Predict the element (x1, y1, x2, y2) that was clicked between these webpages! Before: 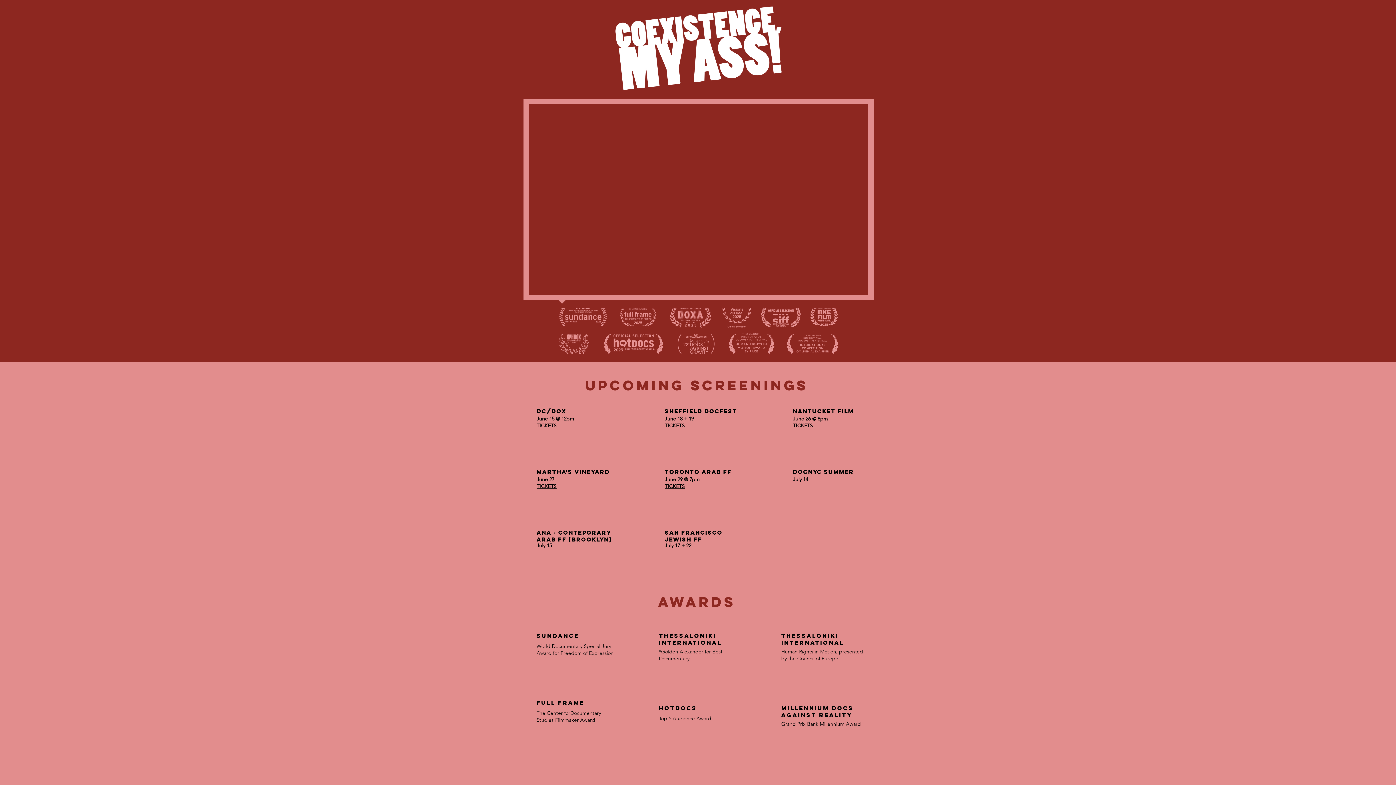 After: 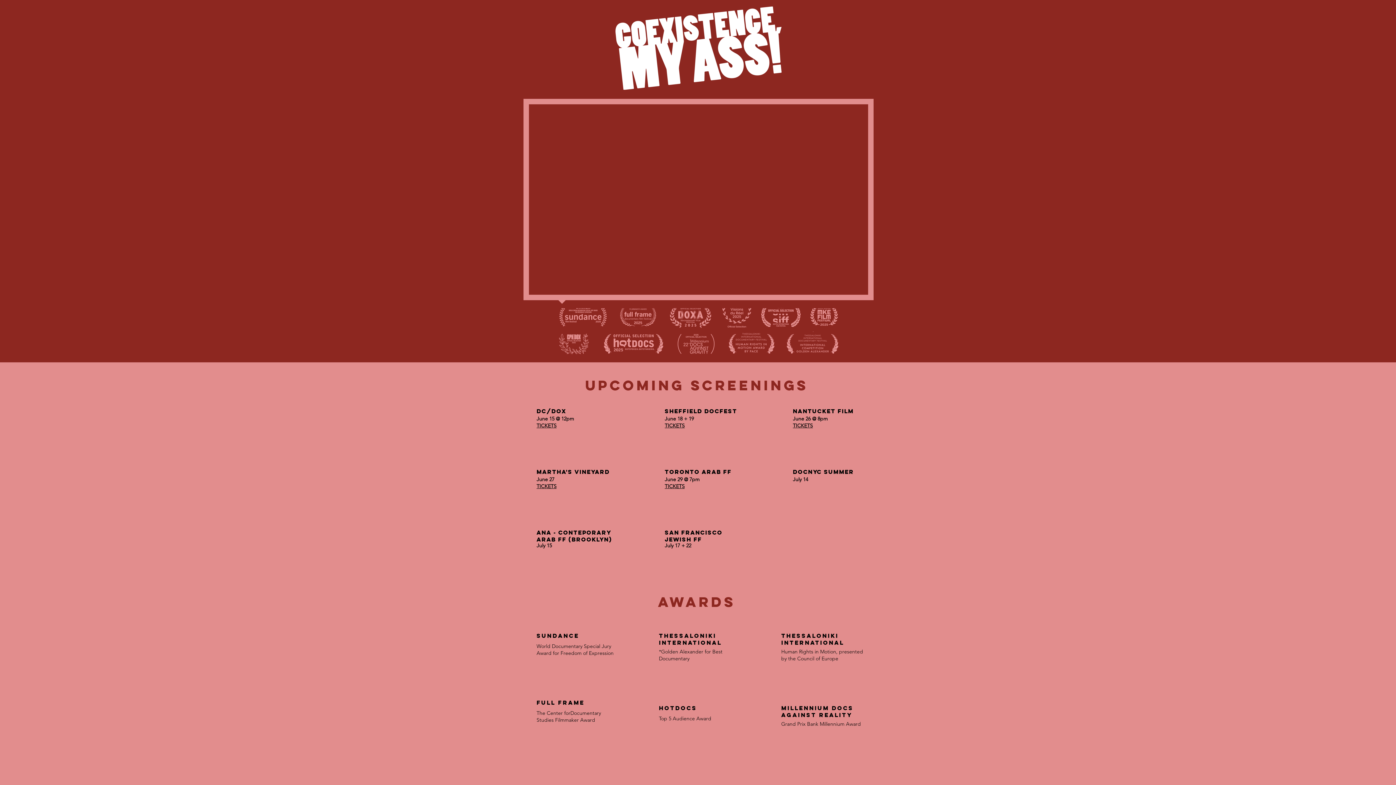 Action: label: TICKETS bbox: (664, 483, 684, 489)